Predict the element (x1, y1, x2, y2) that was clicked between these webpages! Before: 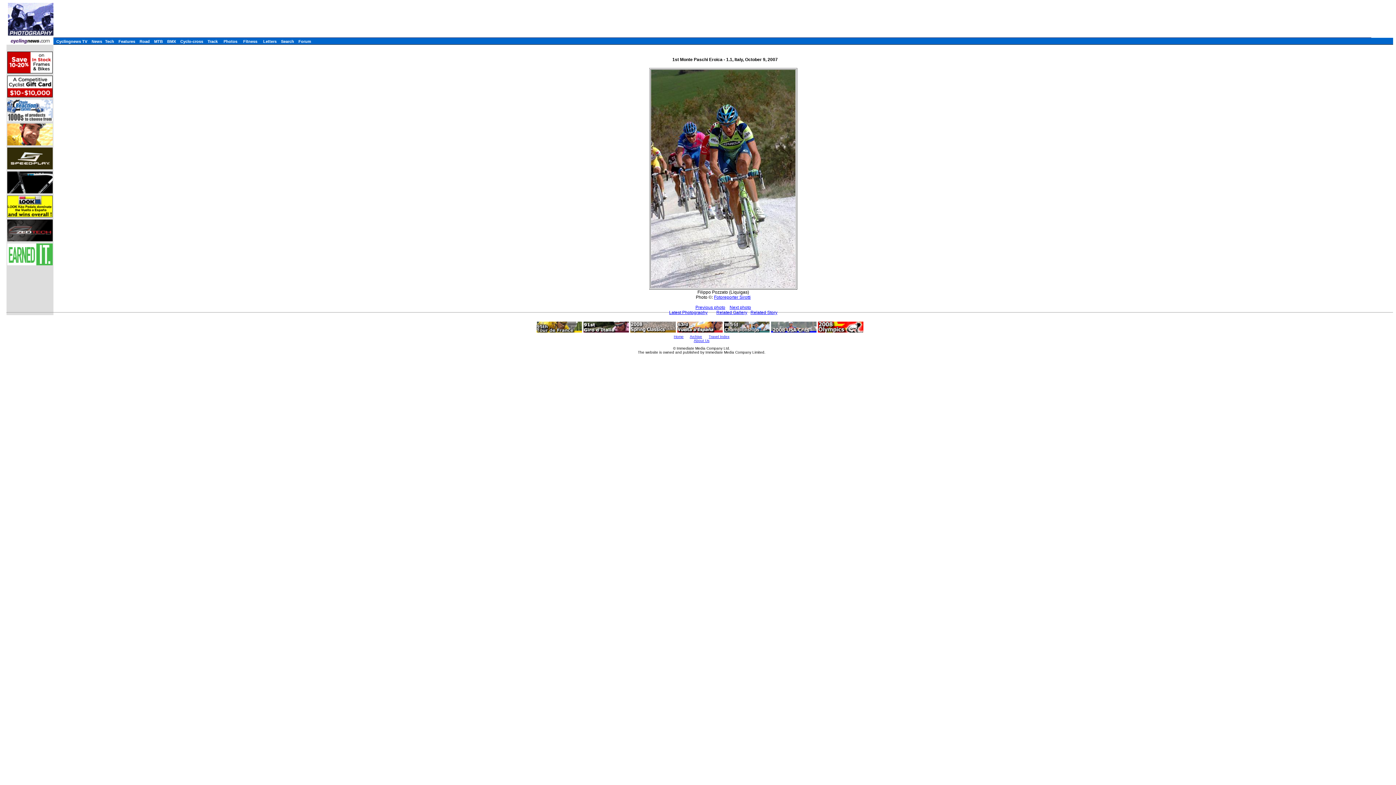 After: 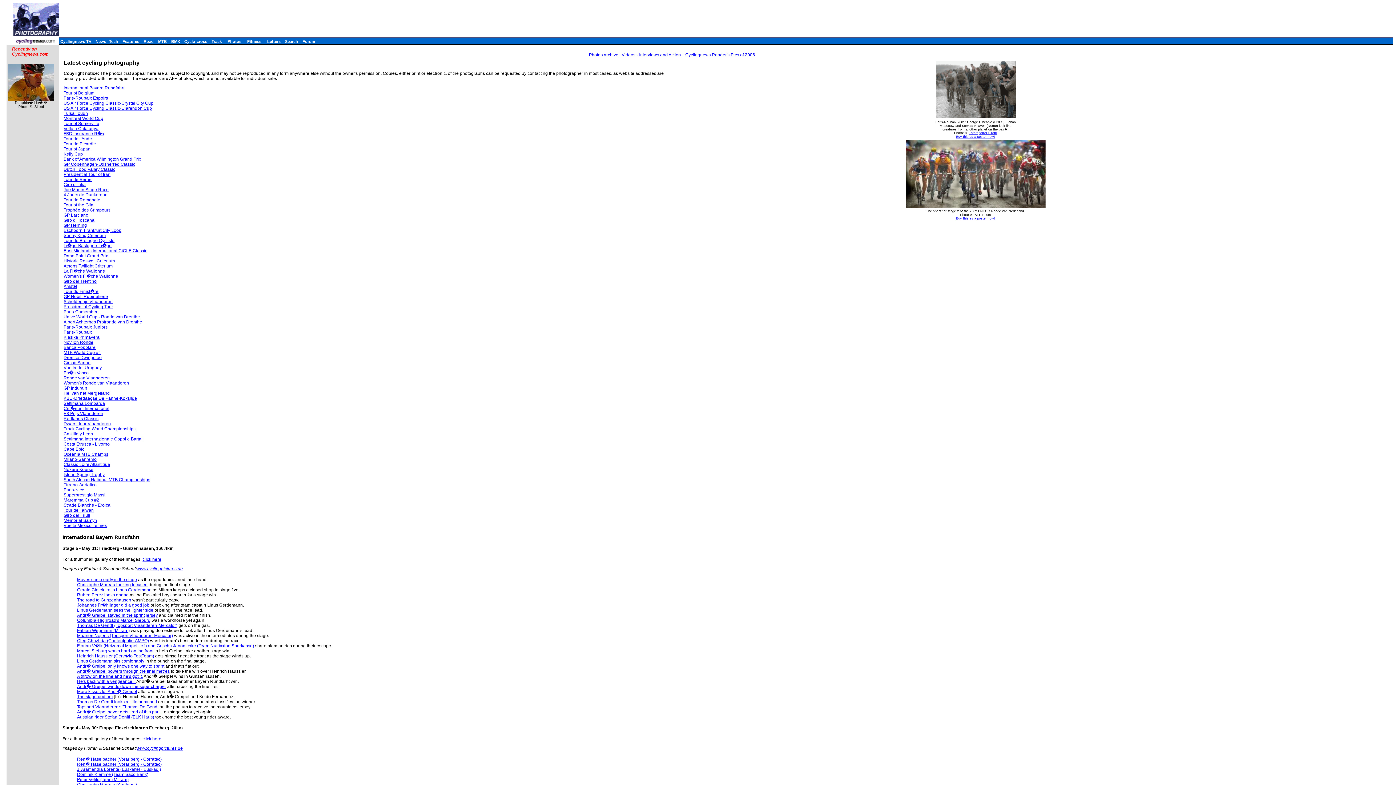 Action: bbox: (669, 310, 707, 315) label: Latest Photography